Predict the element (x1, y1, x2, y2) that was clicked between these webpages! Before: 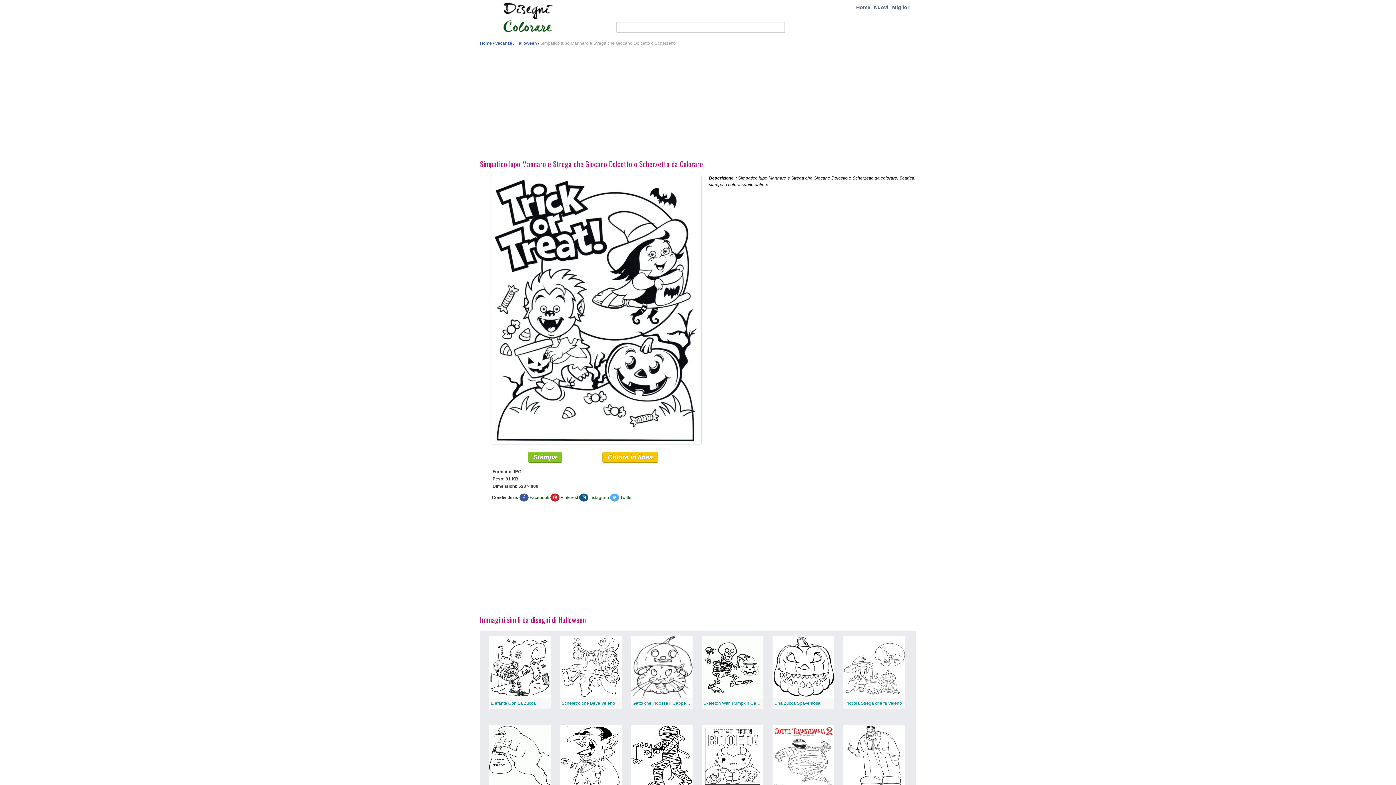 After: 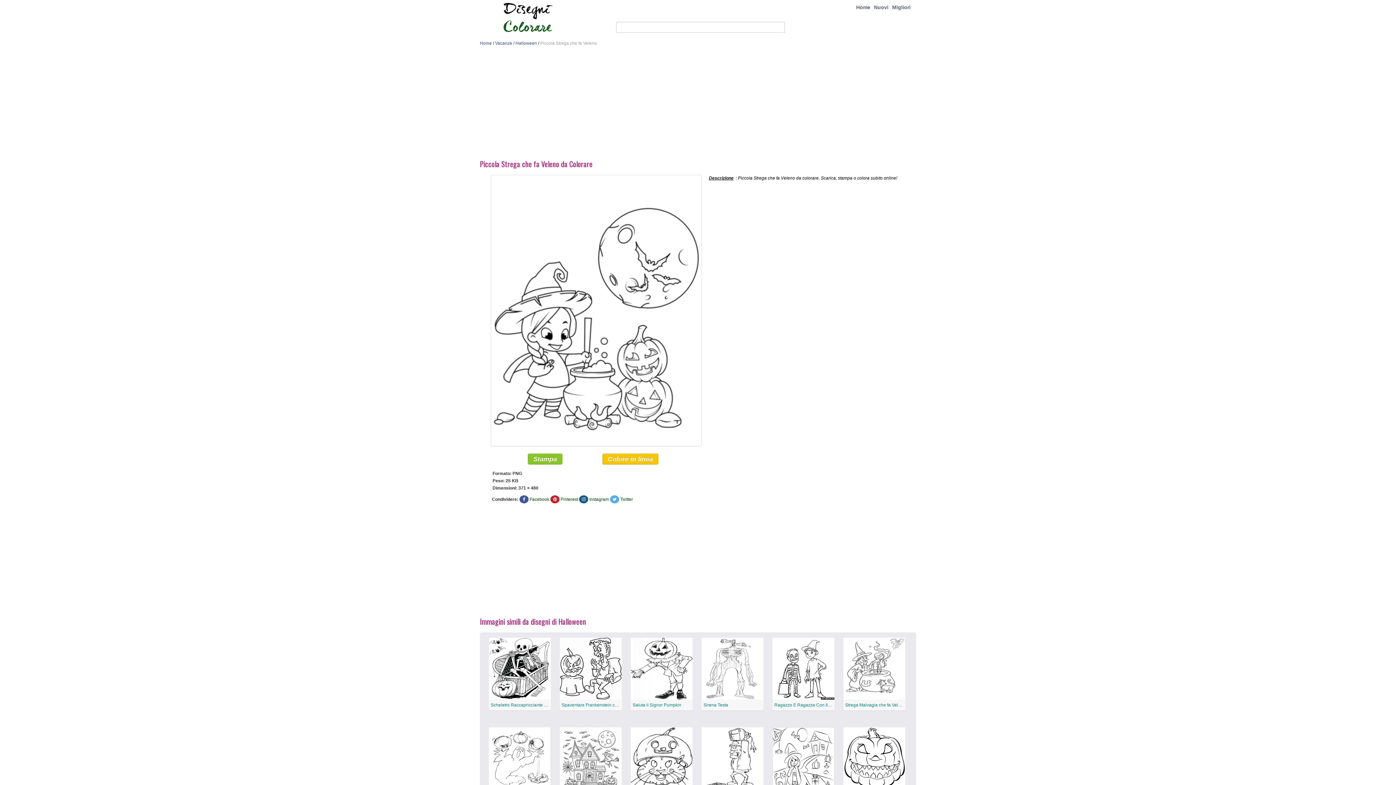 Action: label: Piccola Strega che fa Veleno bbox: (845, 701, 902, 706)